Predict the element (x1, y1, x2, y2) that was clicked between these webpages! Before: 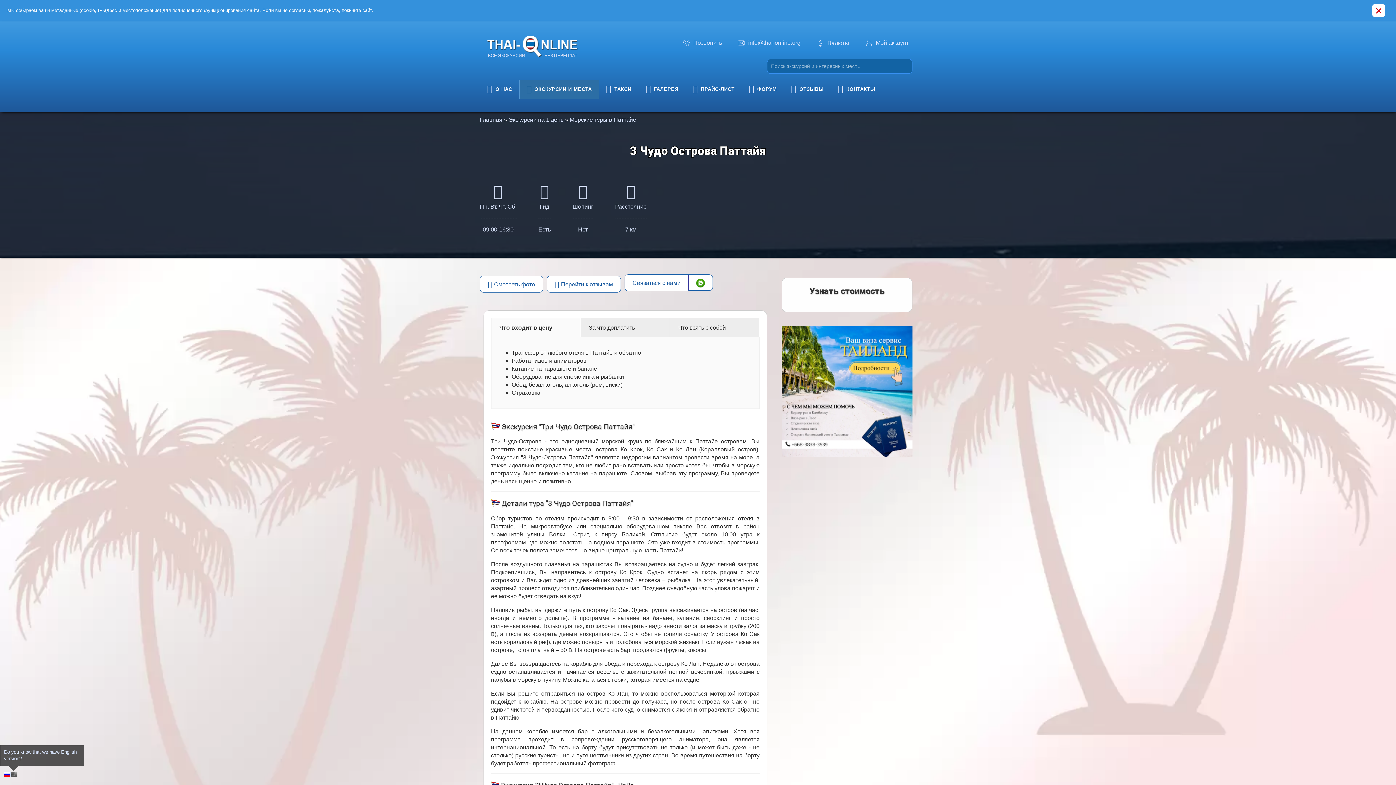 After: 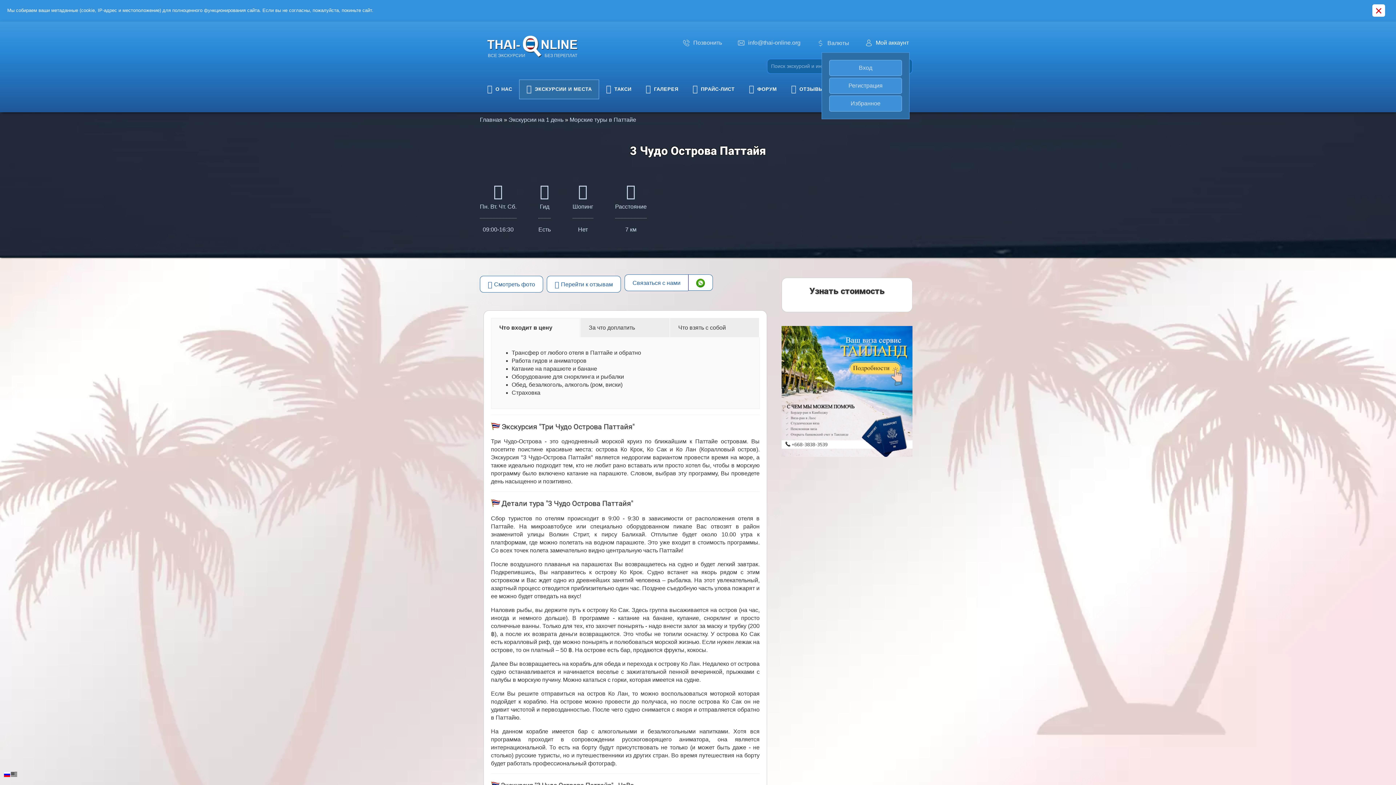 Action: label: Мой аккаунт bbox: (865, 39, 909, 45)